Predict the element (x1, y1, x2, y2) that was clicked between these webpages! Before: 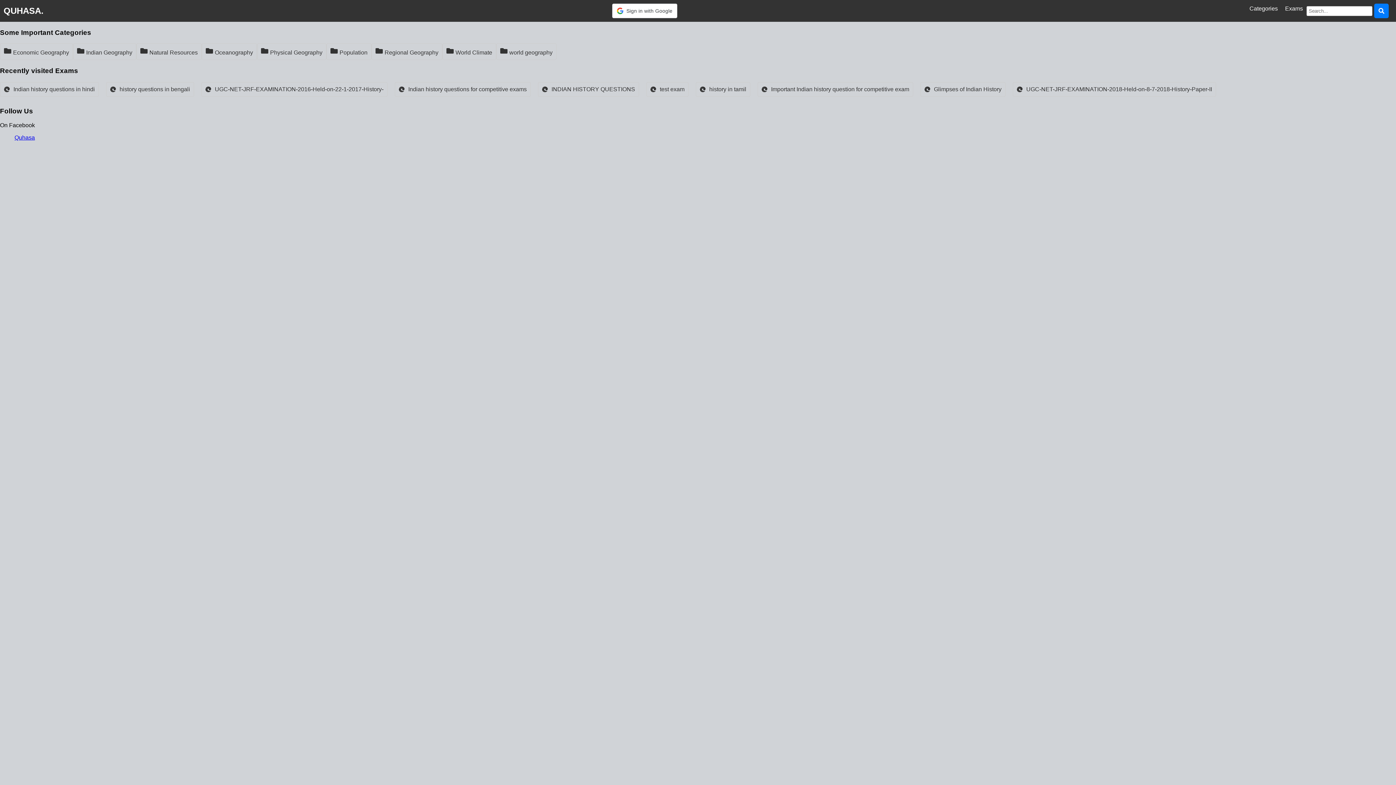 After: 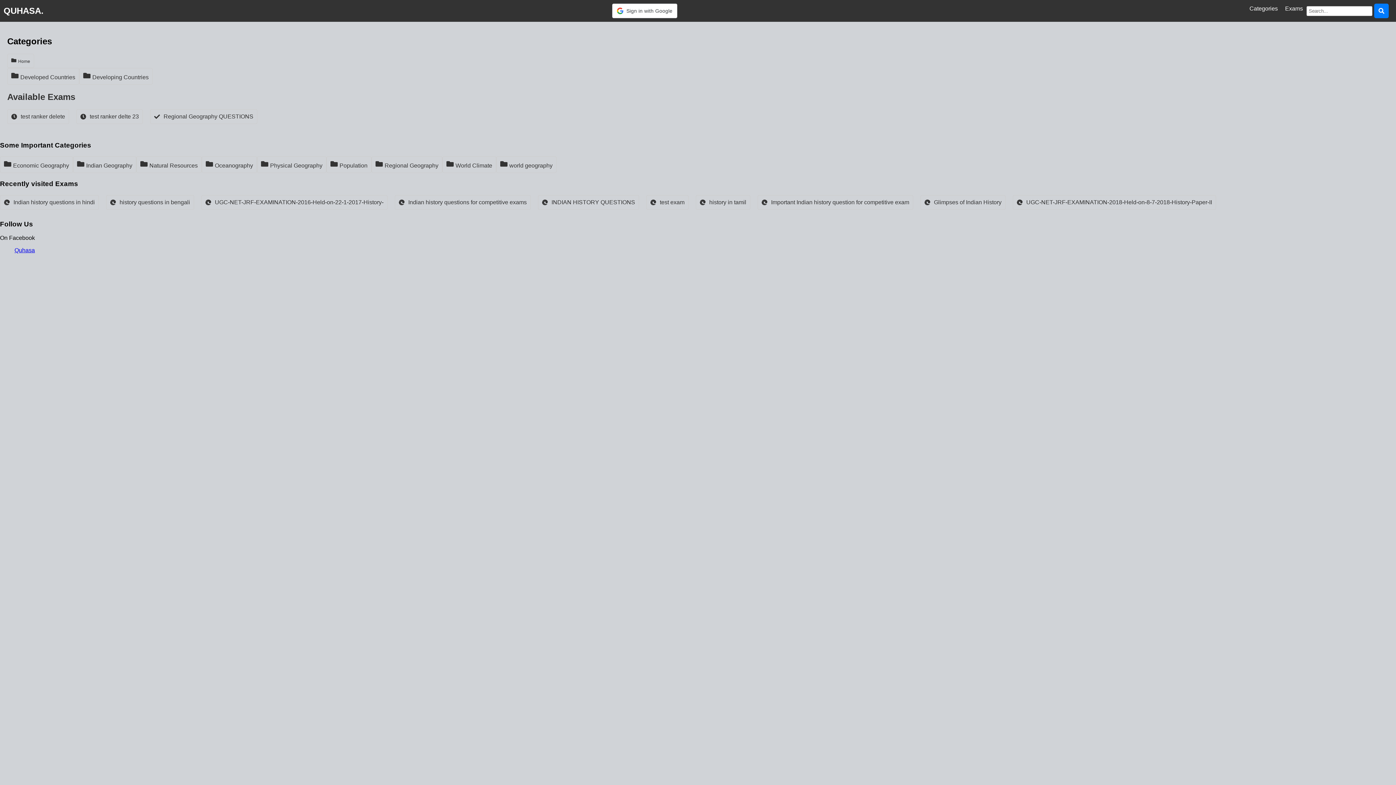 Action: label: Regional Geography bbox: (375, 47, 438, 56)